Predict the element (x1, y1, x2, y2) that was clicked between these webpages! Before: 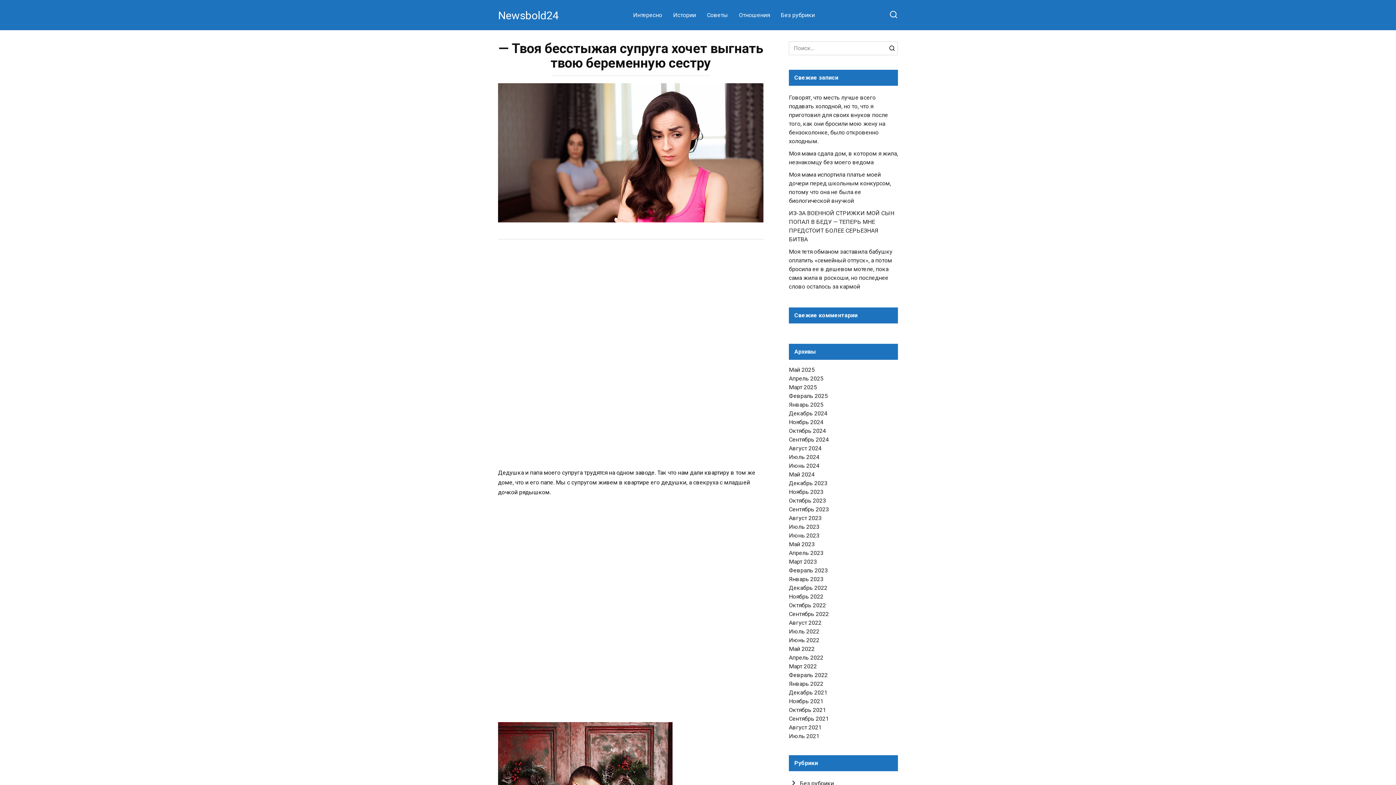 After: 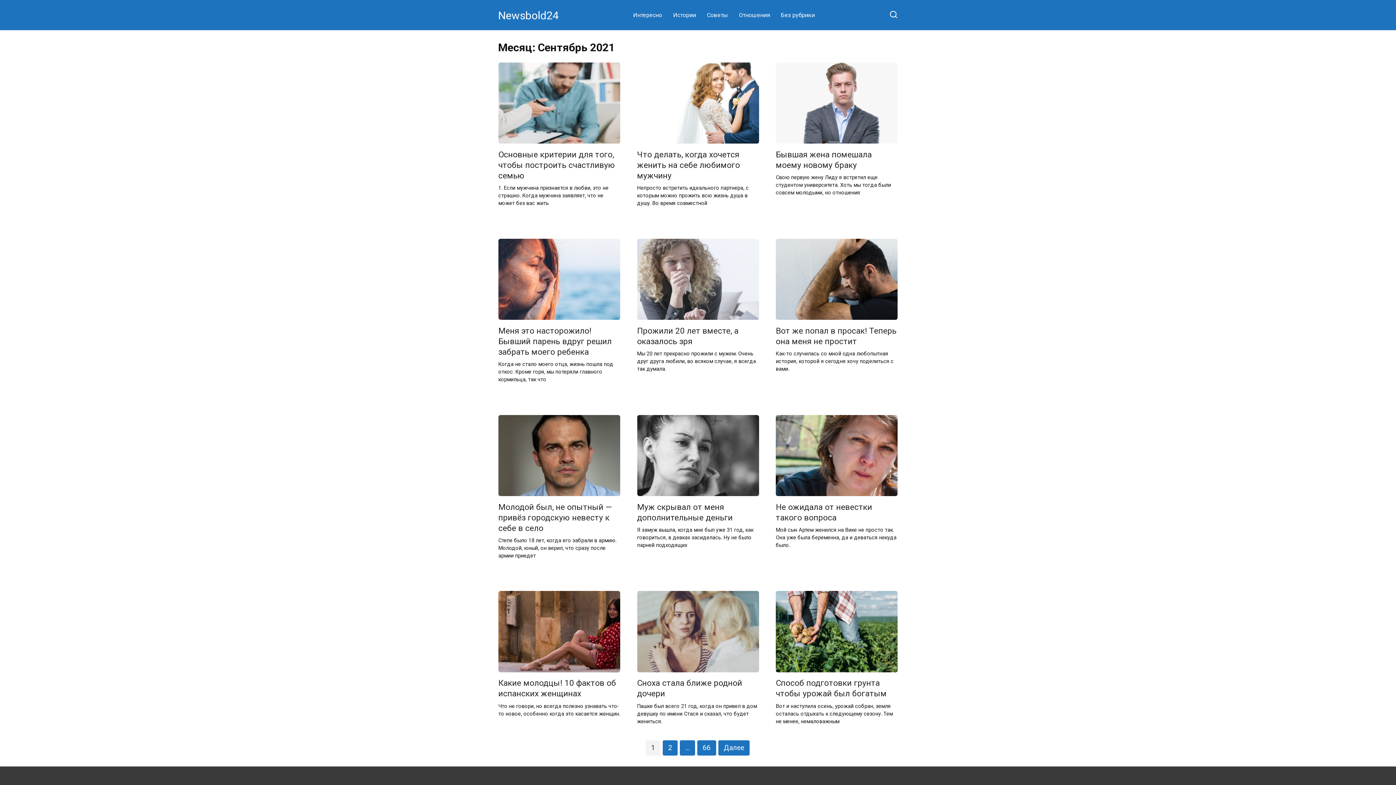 Action: bbox: (789, 715, 829, 722) label: Сентябрь 2021